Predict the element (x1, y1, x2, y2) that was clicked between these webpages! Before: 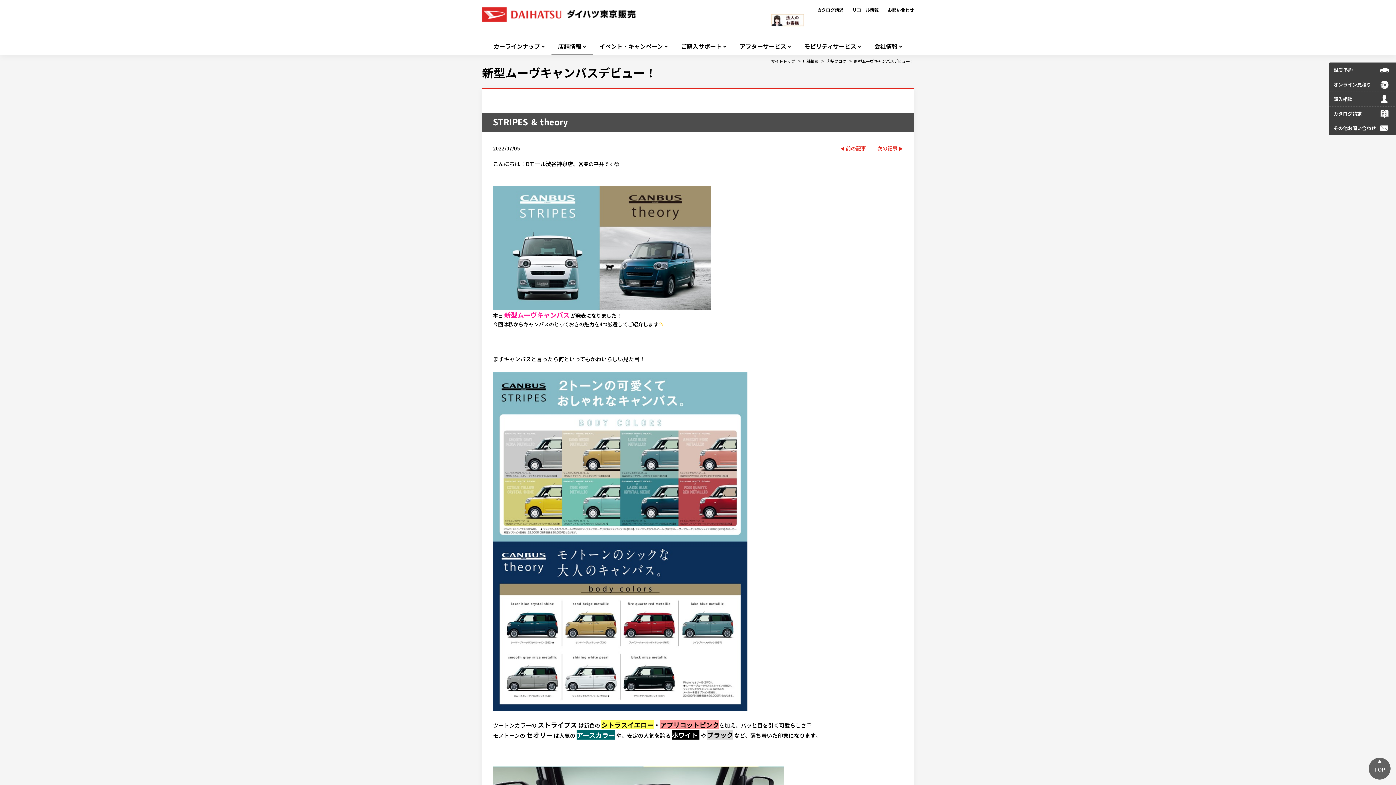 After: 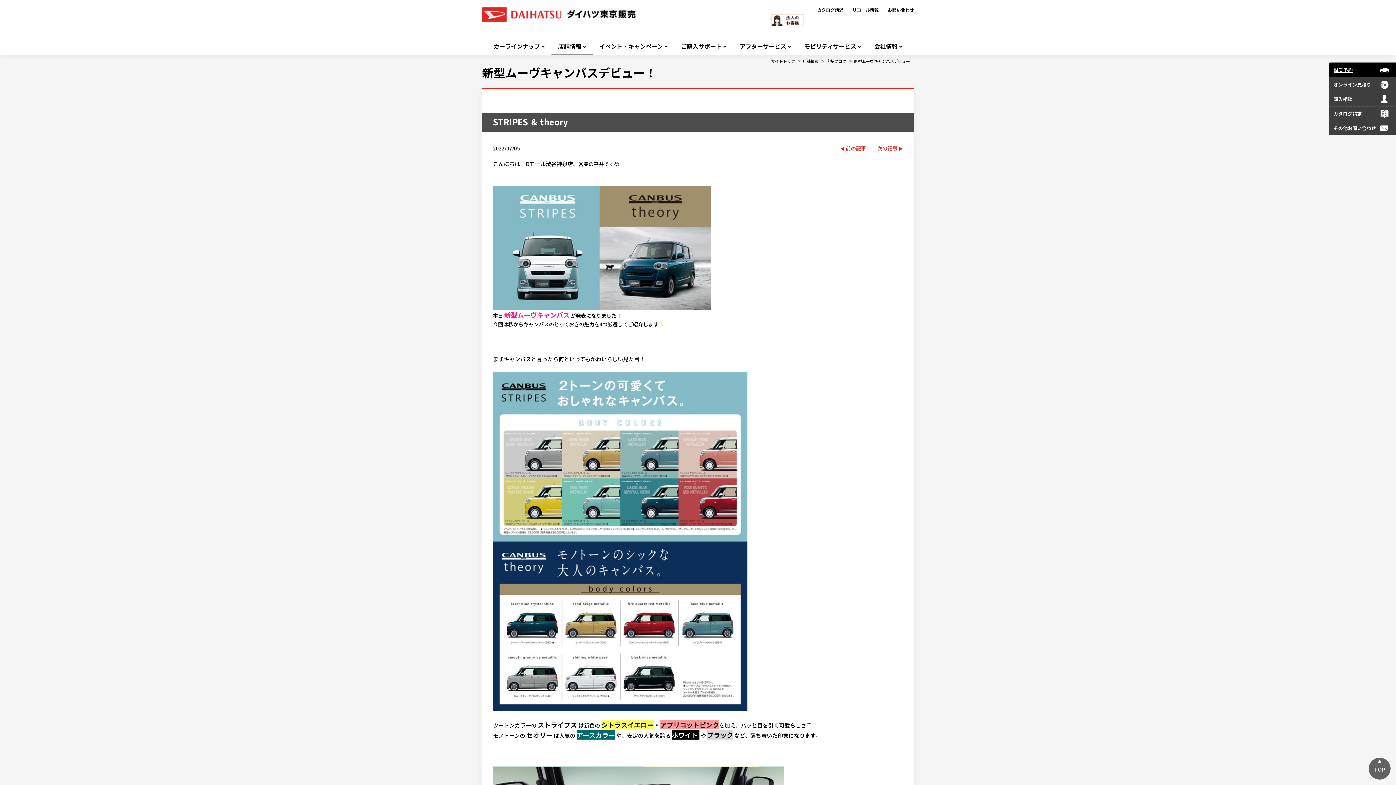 Action: bbox: (1329, 62, 1396, 77) label: 試乗予約